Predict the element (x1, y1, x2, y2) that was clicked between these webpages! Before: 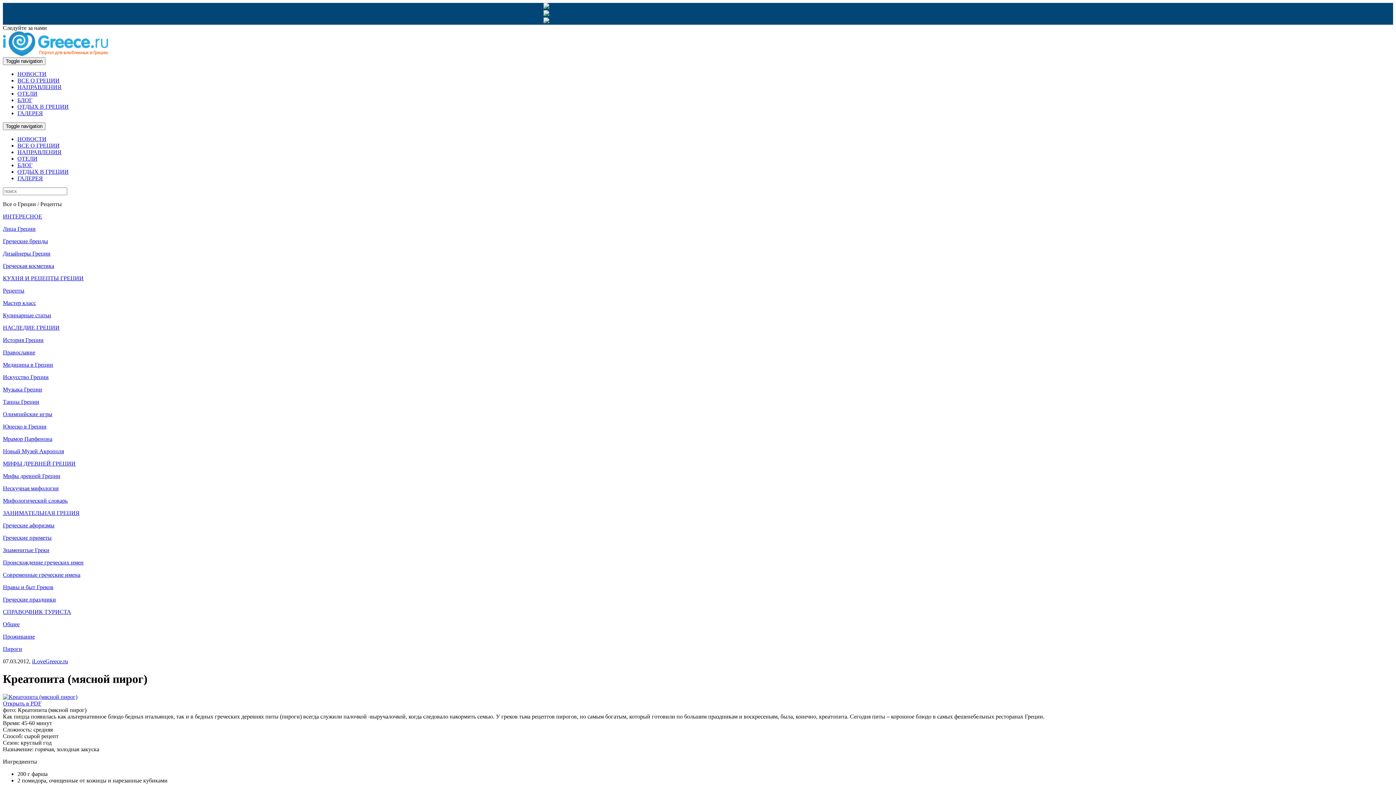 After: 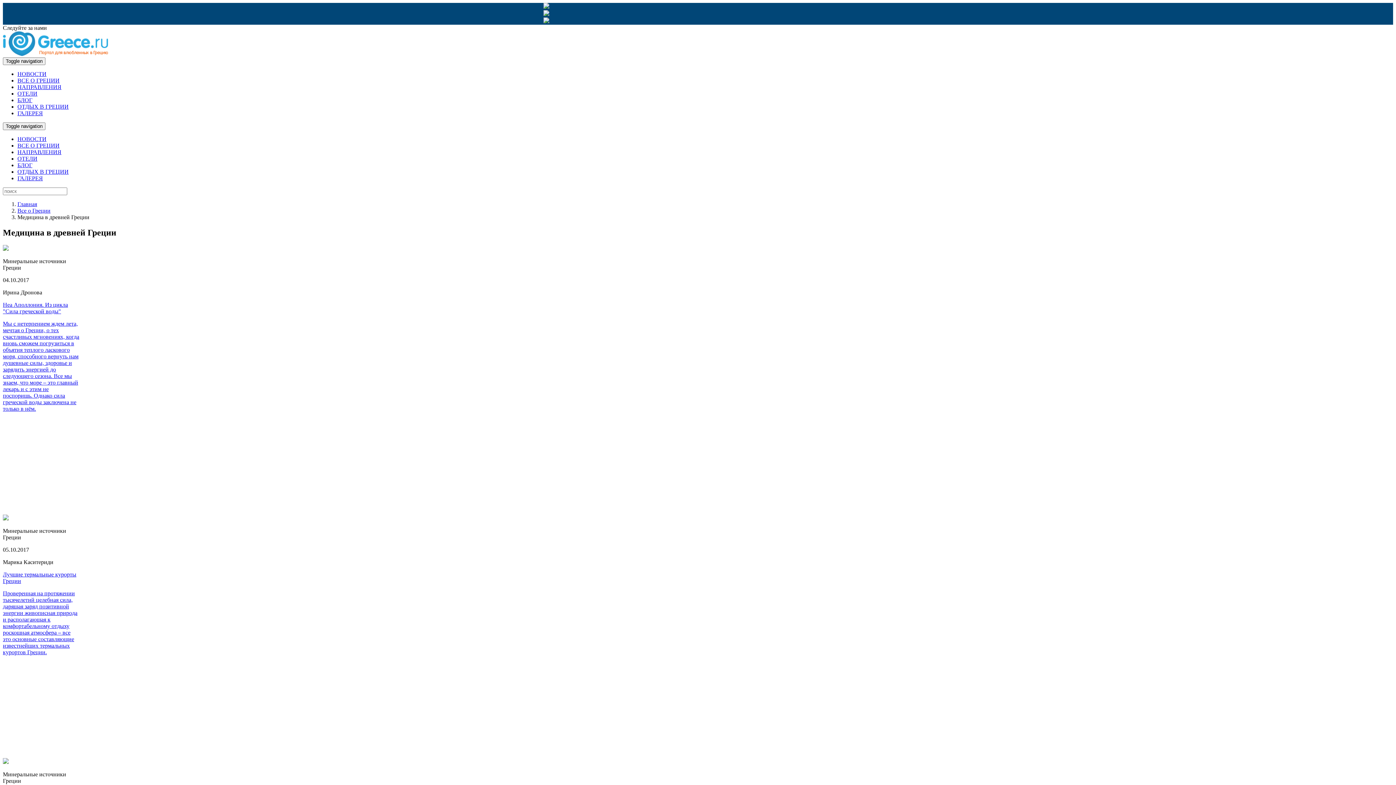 Action: label: Медицина в Греции bbox: (2, 361, 53, 368)